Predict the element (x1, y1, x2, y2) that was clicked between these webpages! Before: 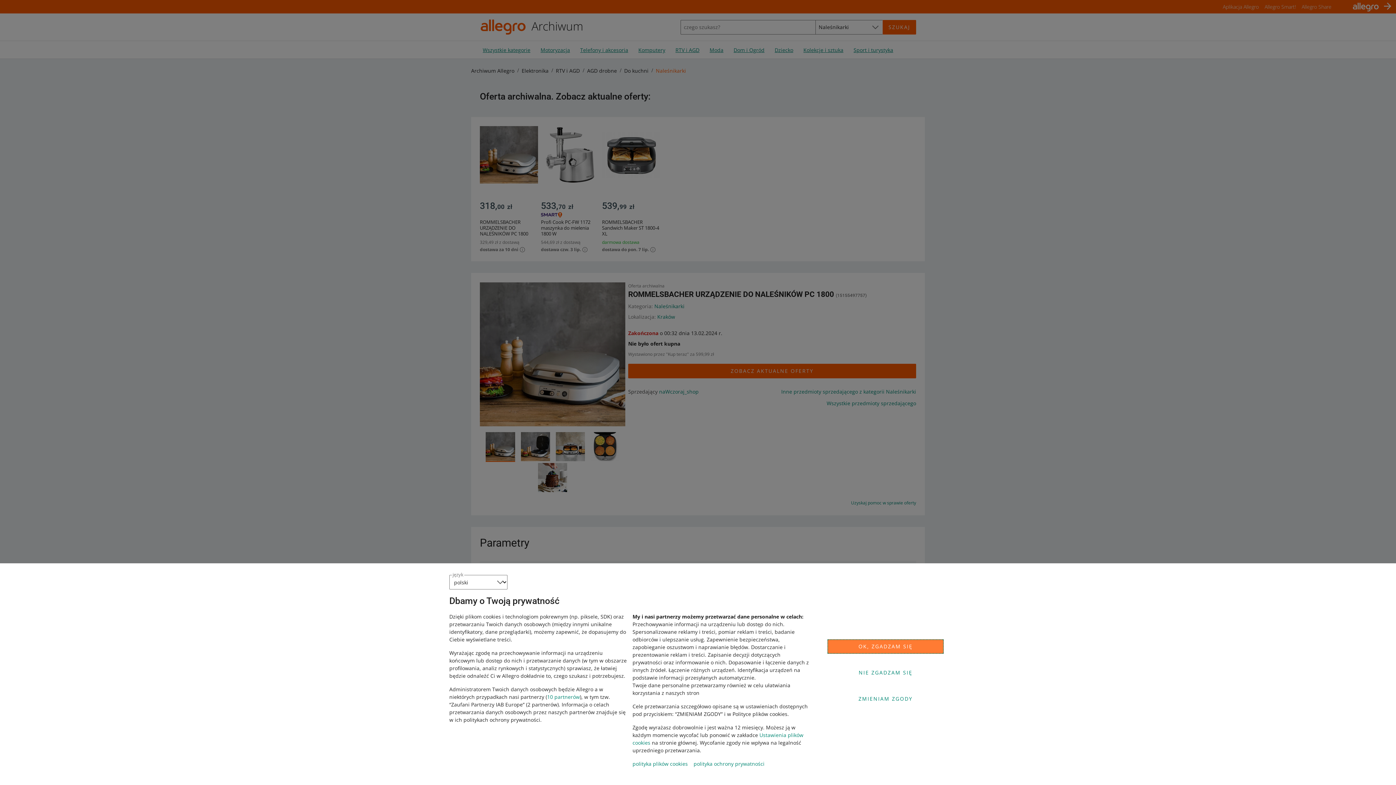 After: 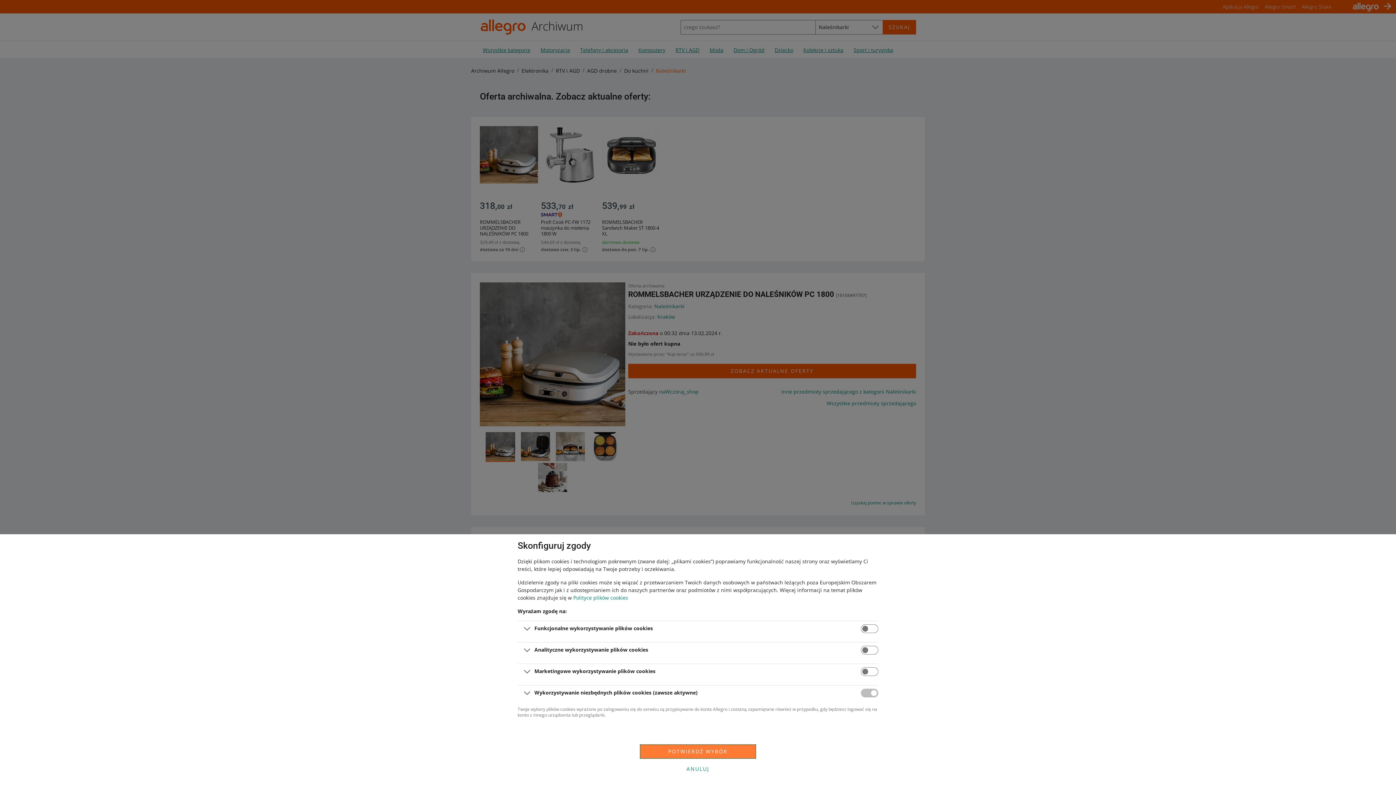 Action: bbox: (827, 692, 944, 706) label: ZMIENIAM ZGODY